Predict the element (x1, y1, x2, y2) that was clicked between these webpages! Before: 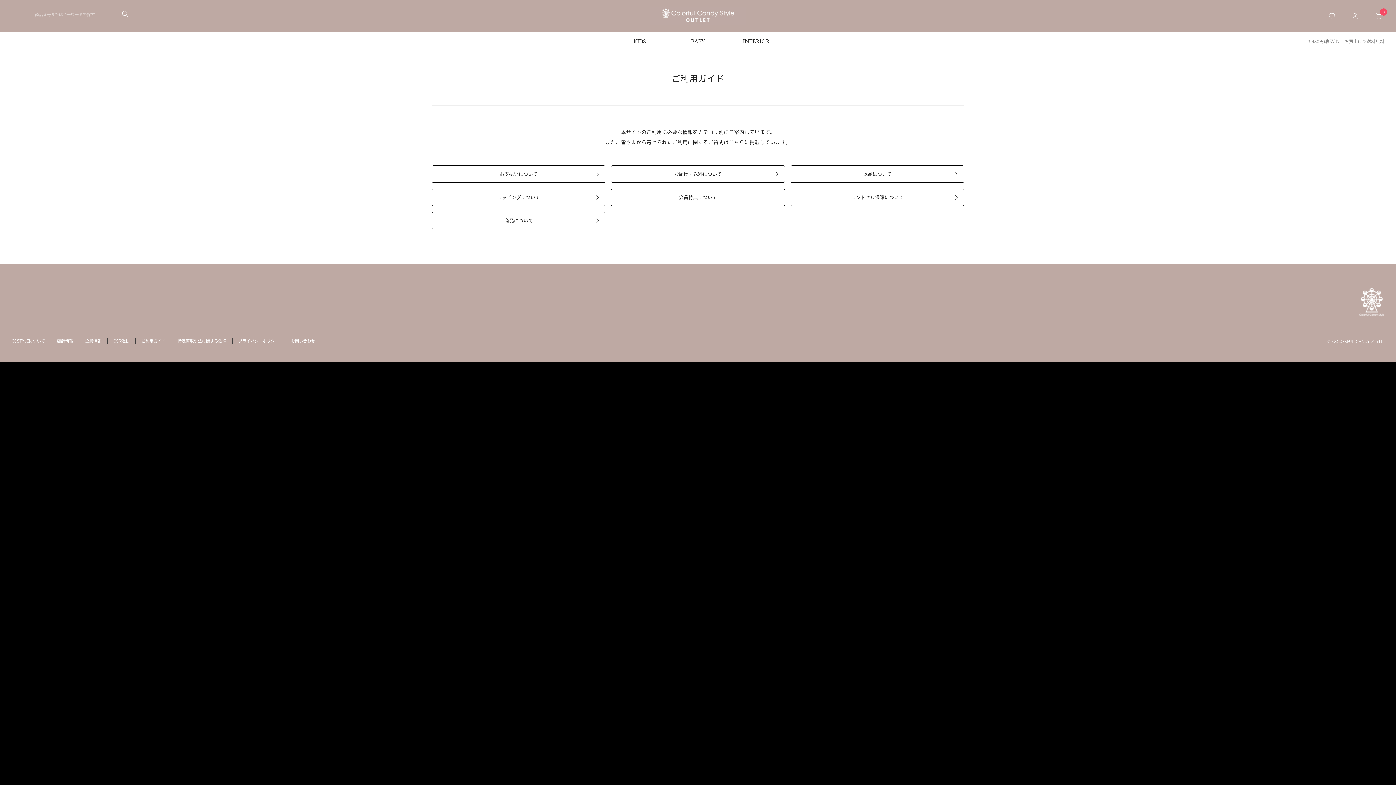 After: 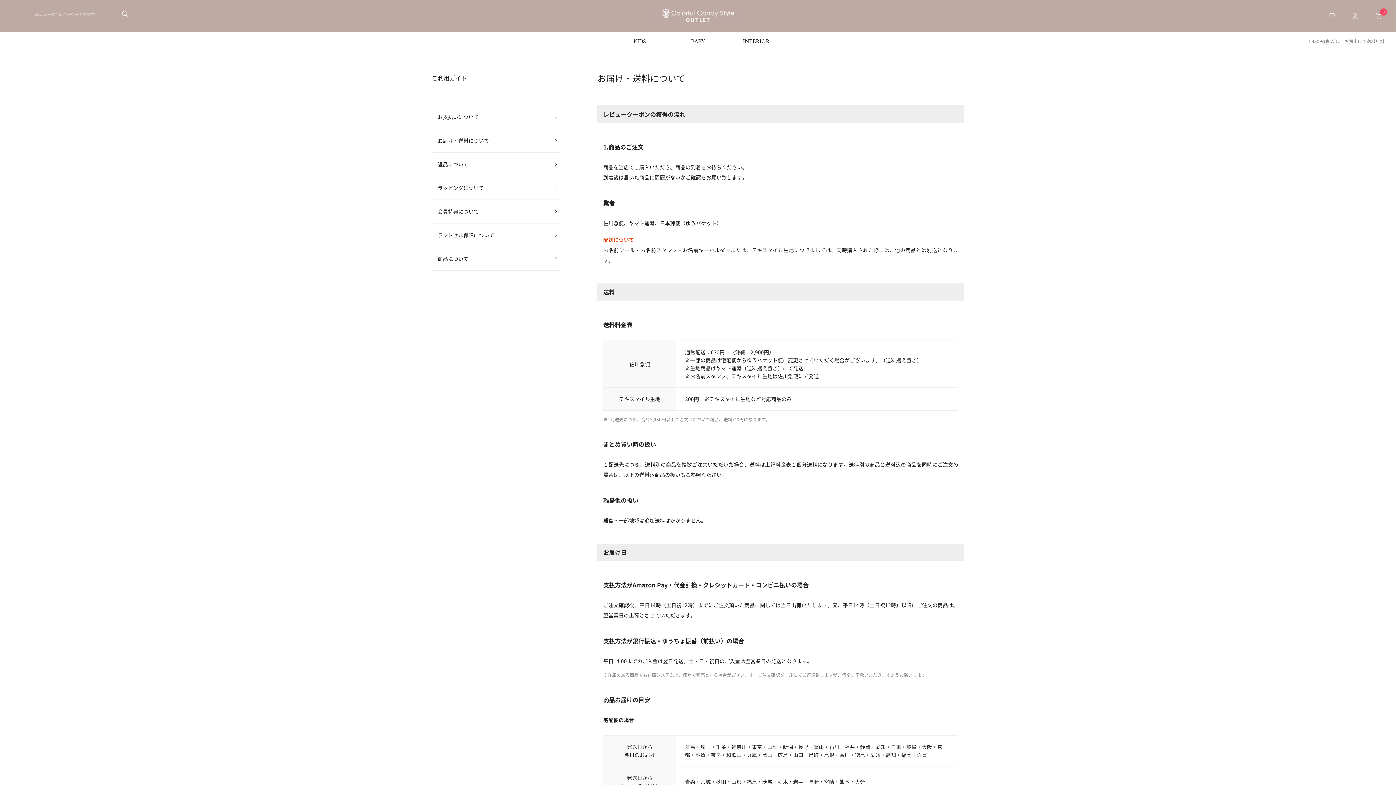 Action: label: お届け・送料について bbox: (611, 165, 784, 182)